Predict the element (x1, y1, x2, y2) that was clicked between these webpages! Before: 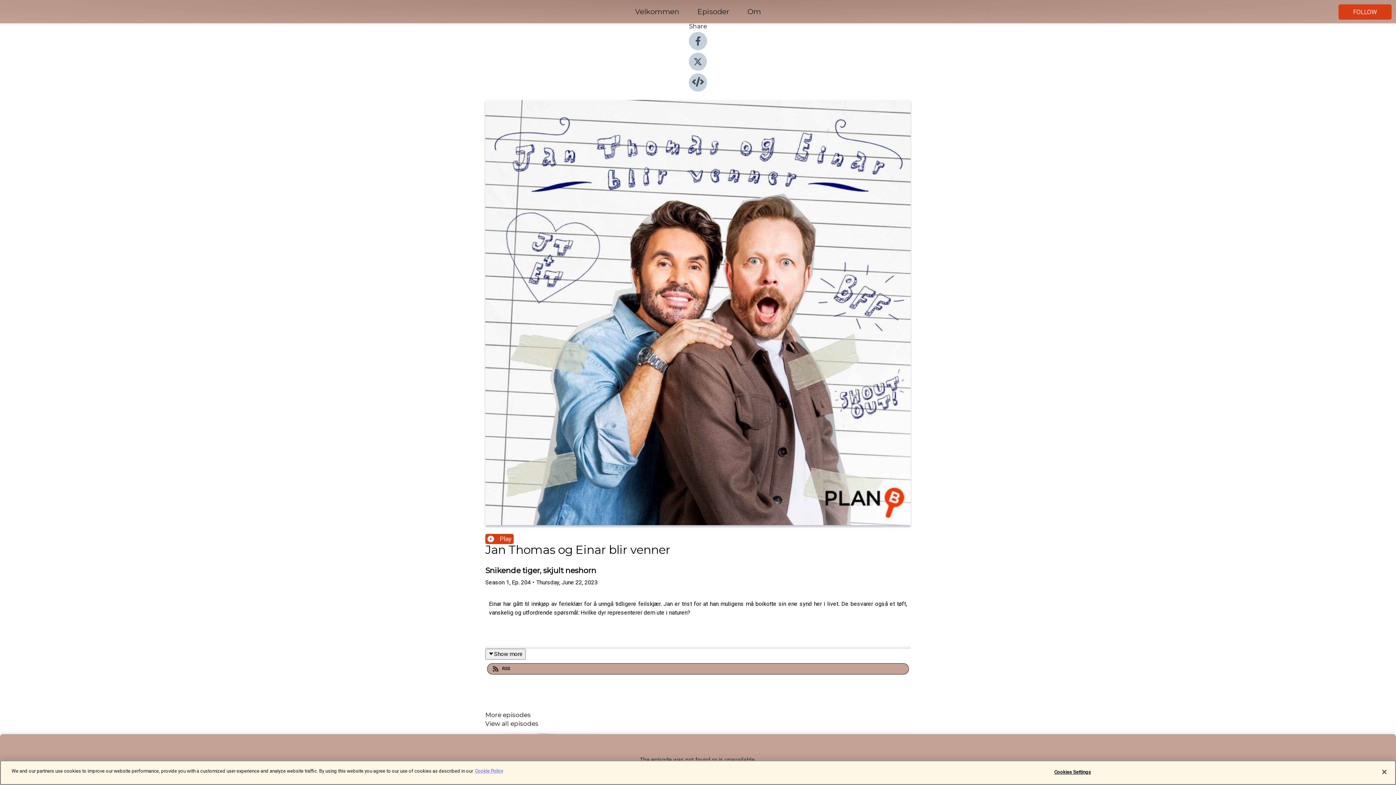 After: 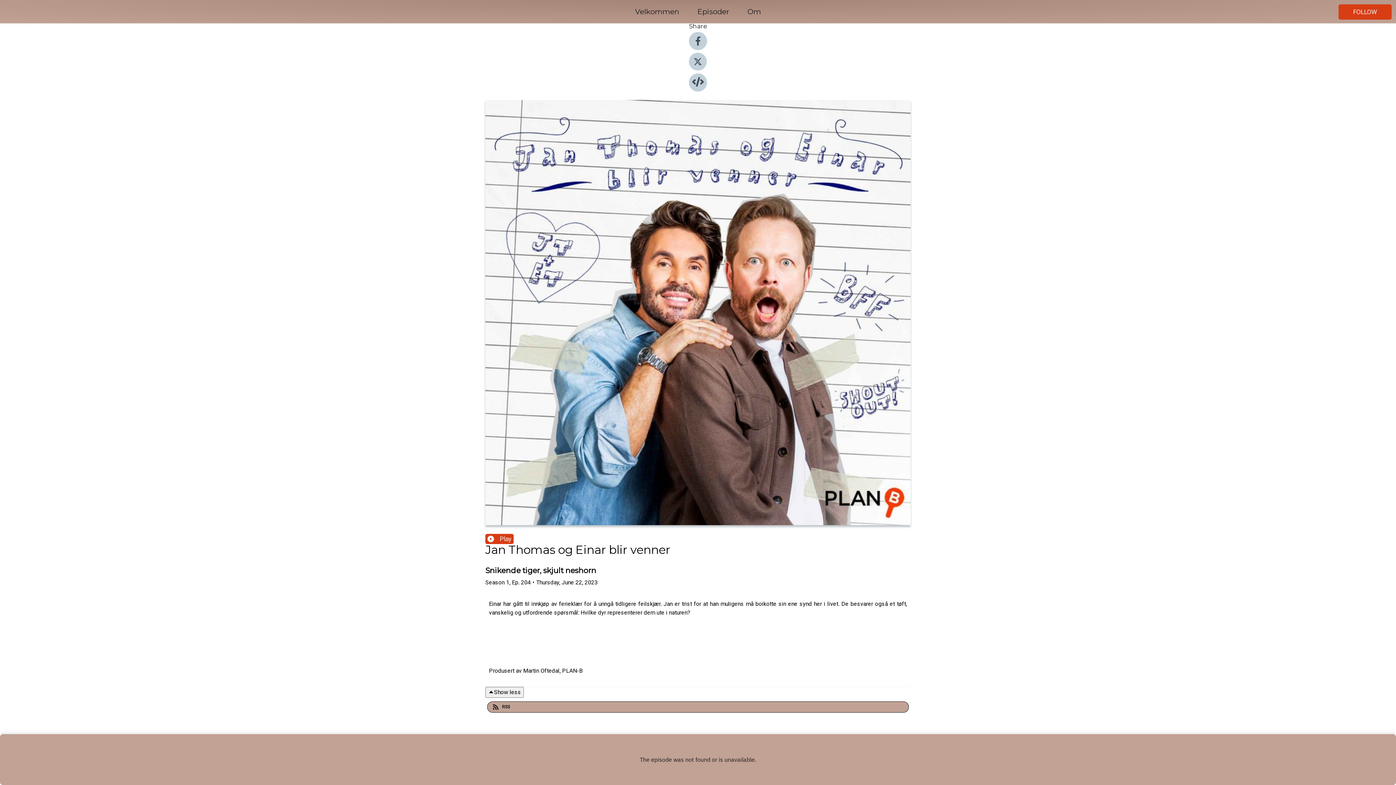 Action: label: Show more bbox: (485, 649, 525, 659)